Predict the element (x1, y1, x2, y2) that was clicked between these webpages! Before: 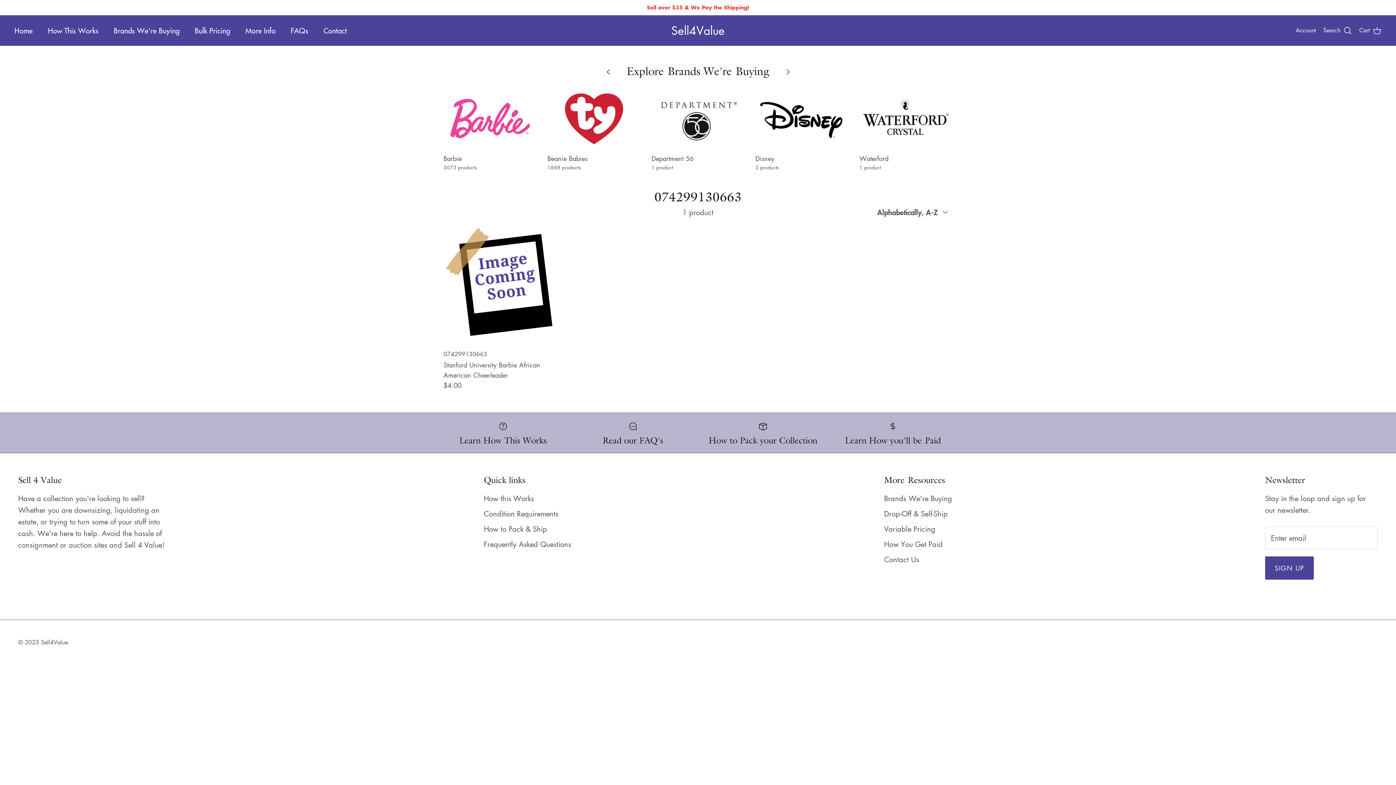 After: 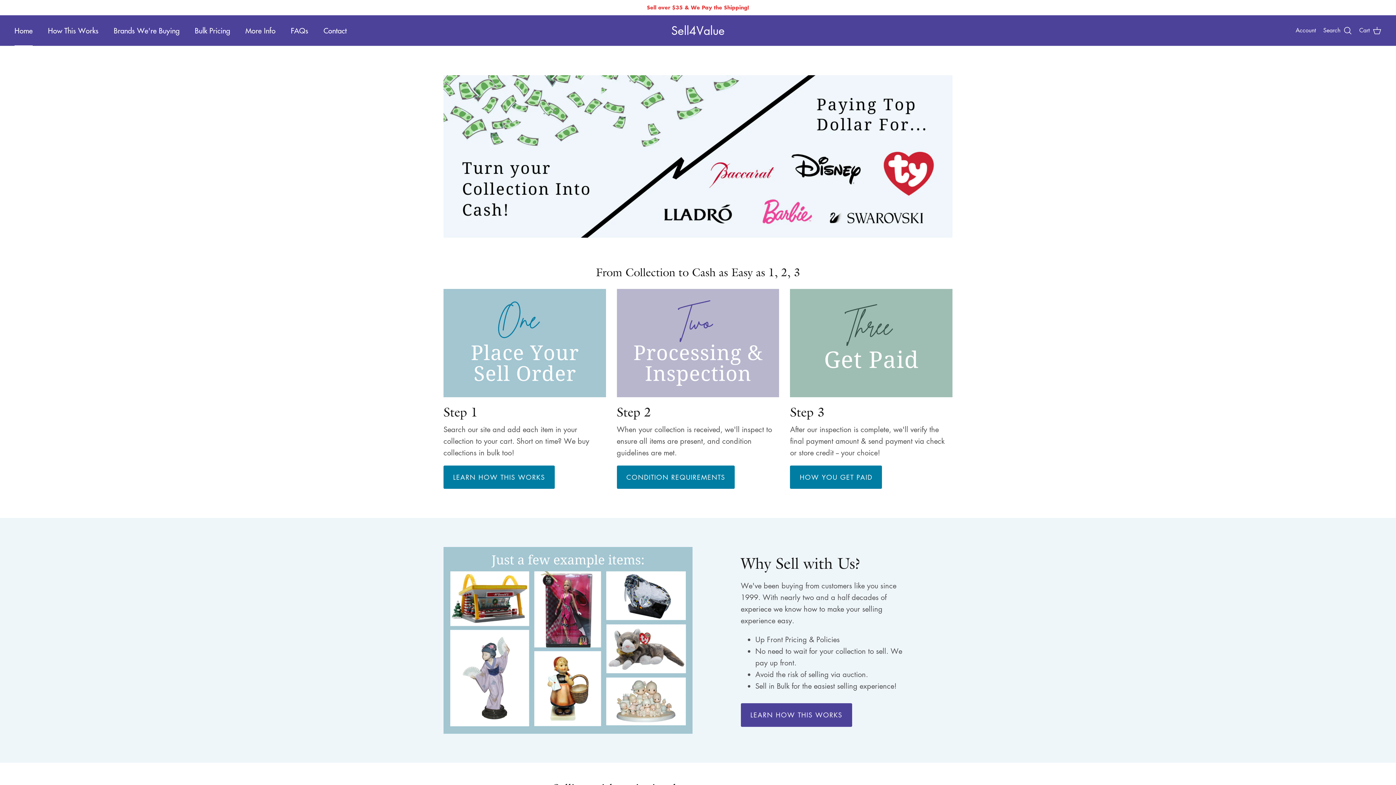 Action: label: Home bbox: (8, 17, 39, 43)